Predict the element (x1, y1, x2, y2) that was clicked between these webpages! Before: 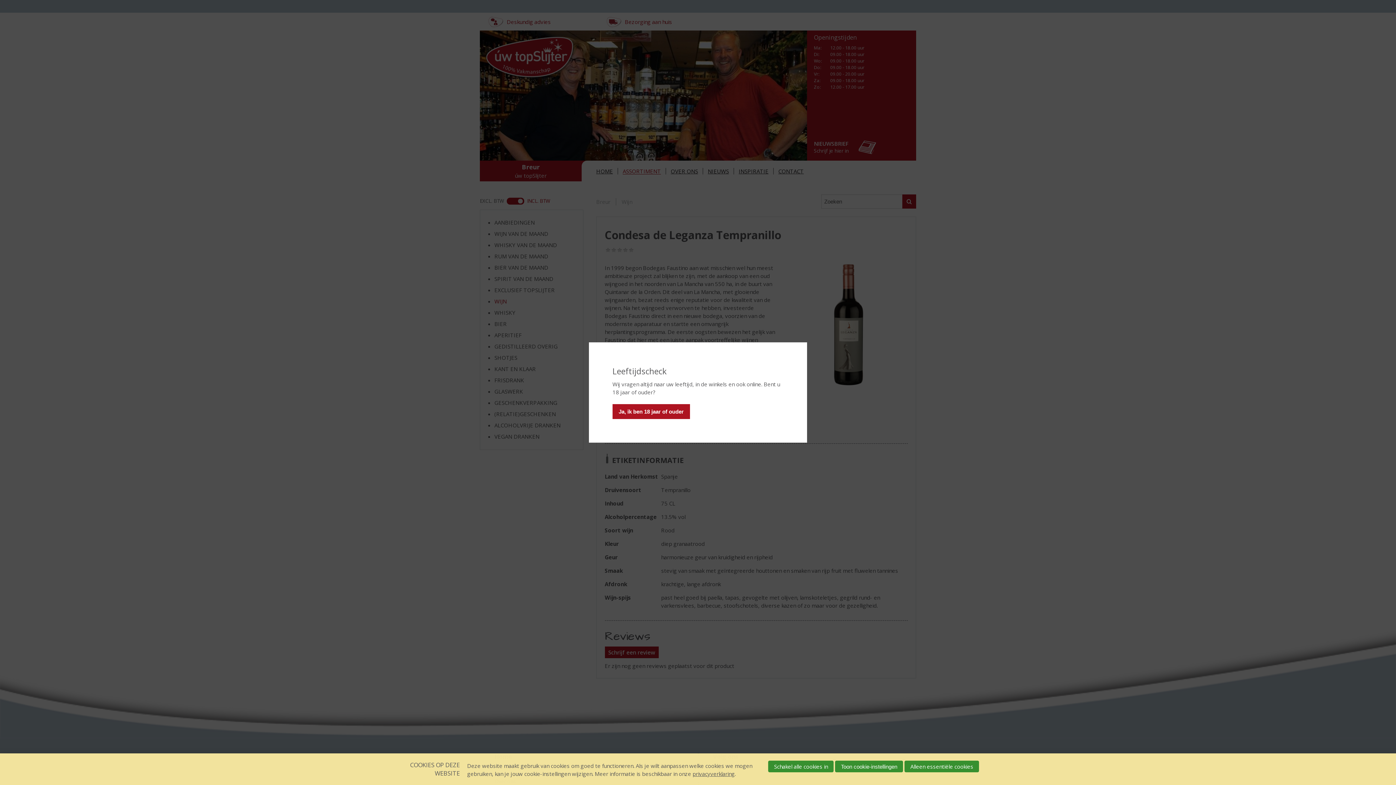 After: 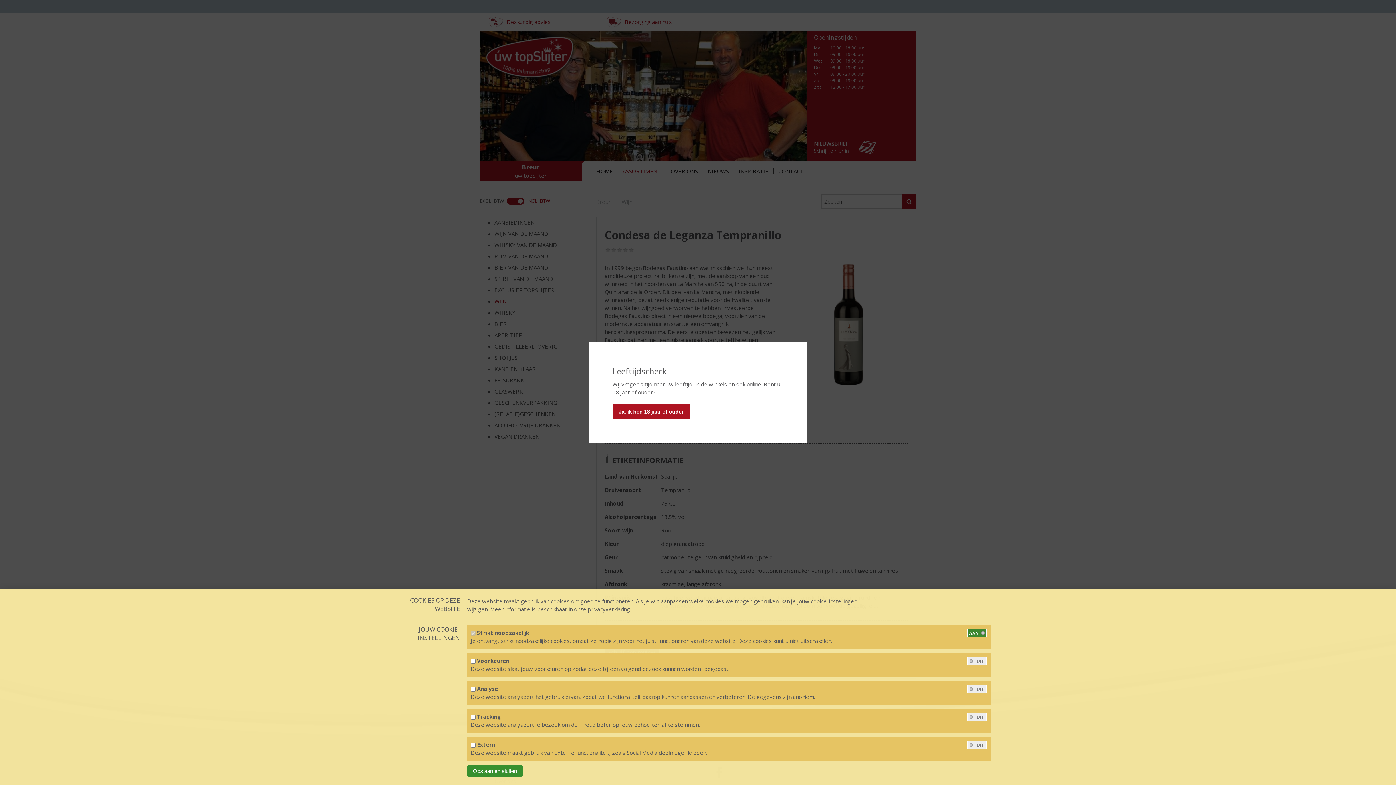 Action: bbox: (835, 761, 903, 772) label: Toon cookie-instellingen